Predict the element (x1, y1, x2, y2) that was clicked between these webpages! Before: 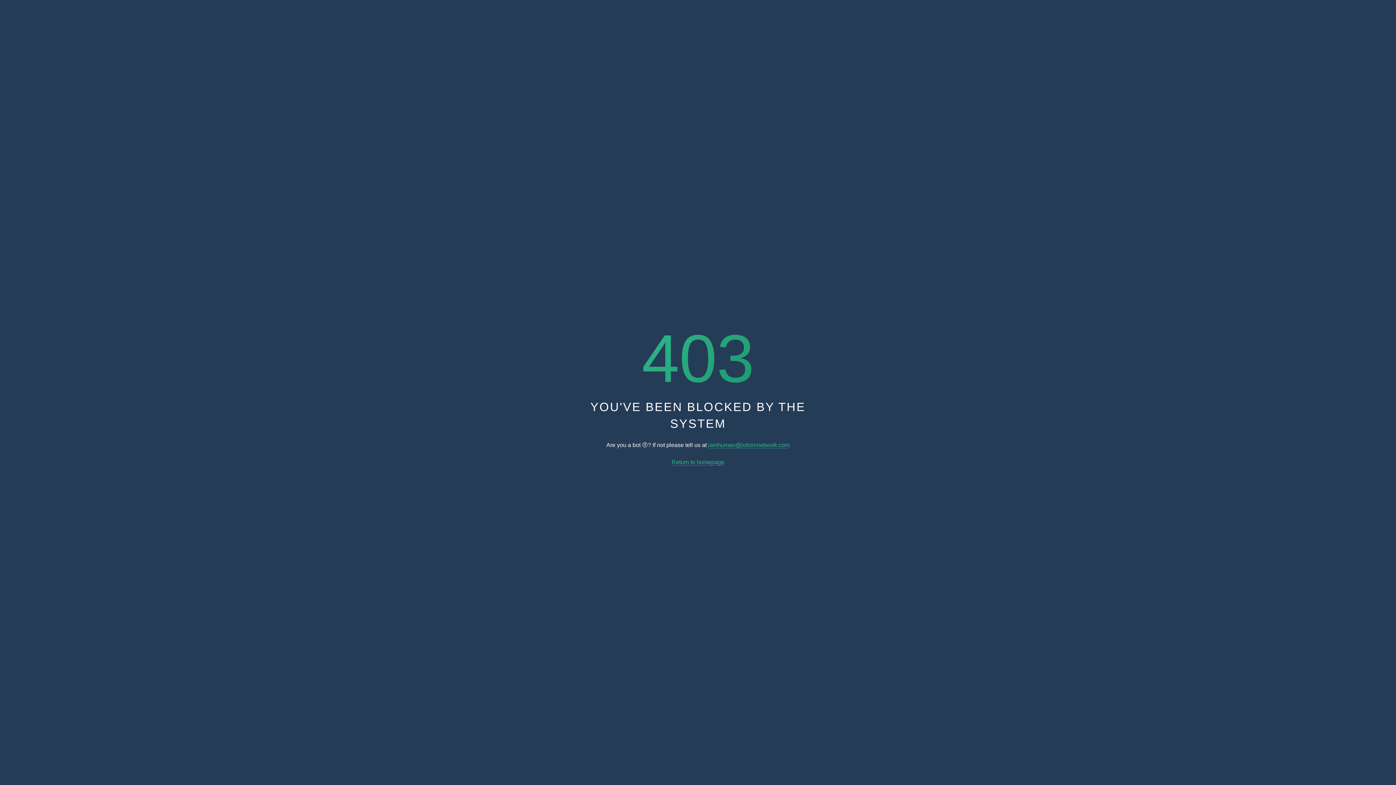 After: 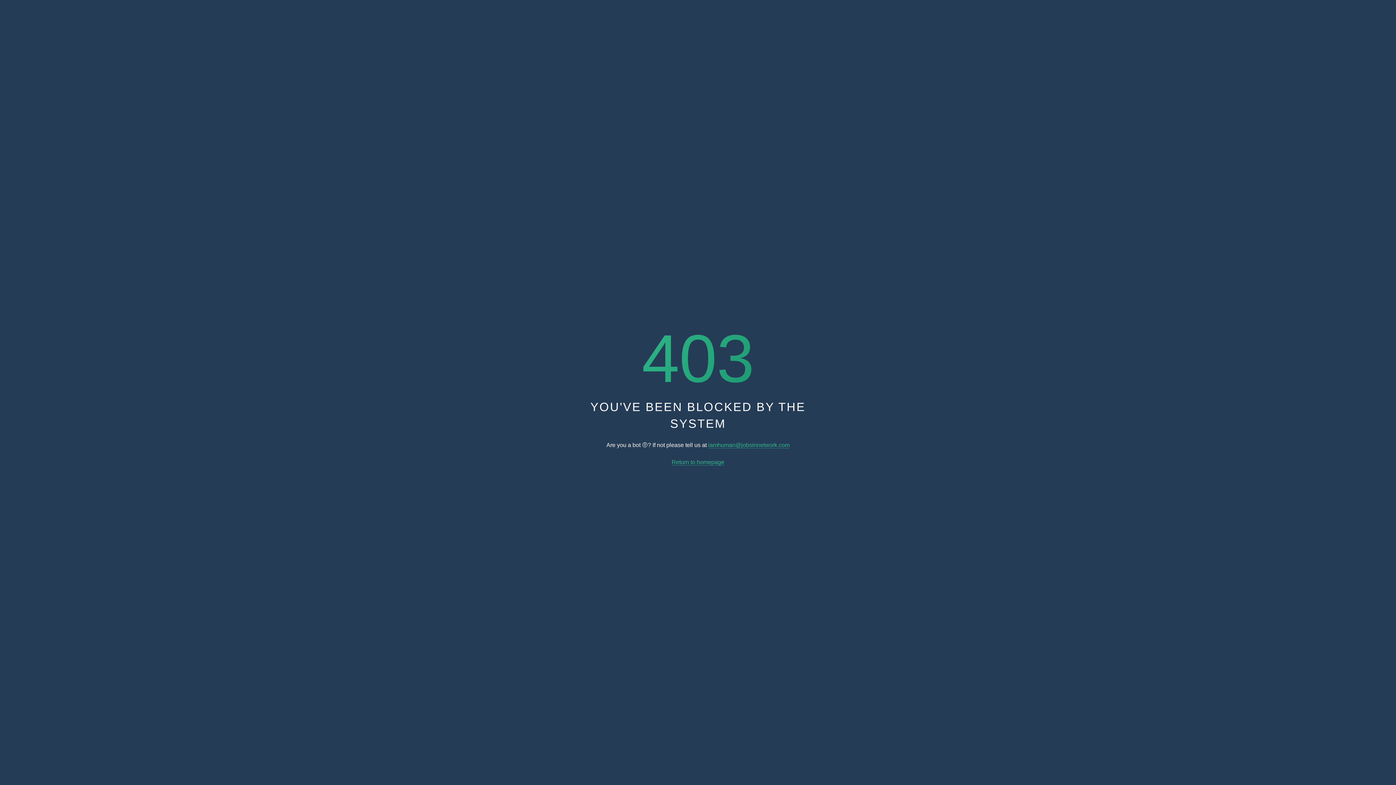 Action: bbox: (671, 459, 724, 465) label: Return to homepage